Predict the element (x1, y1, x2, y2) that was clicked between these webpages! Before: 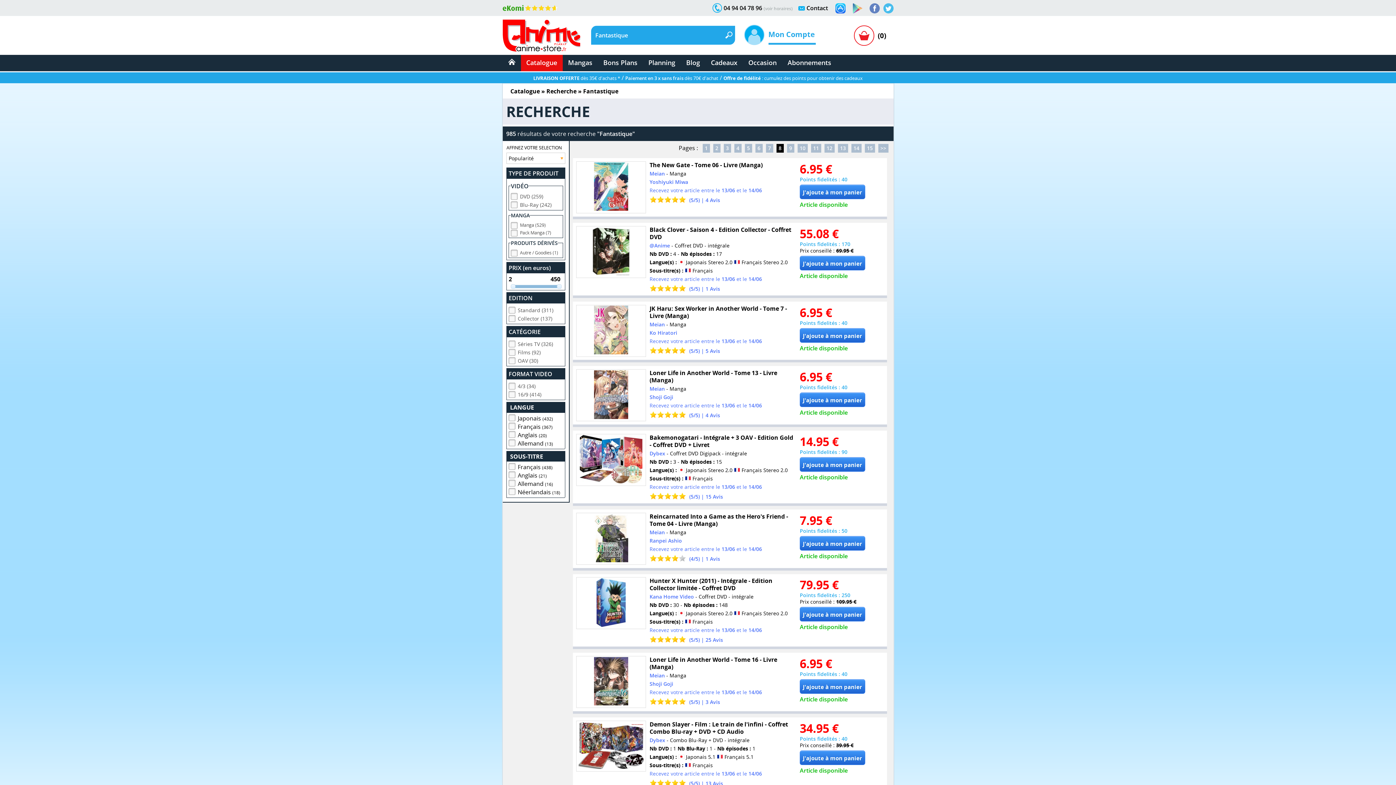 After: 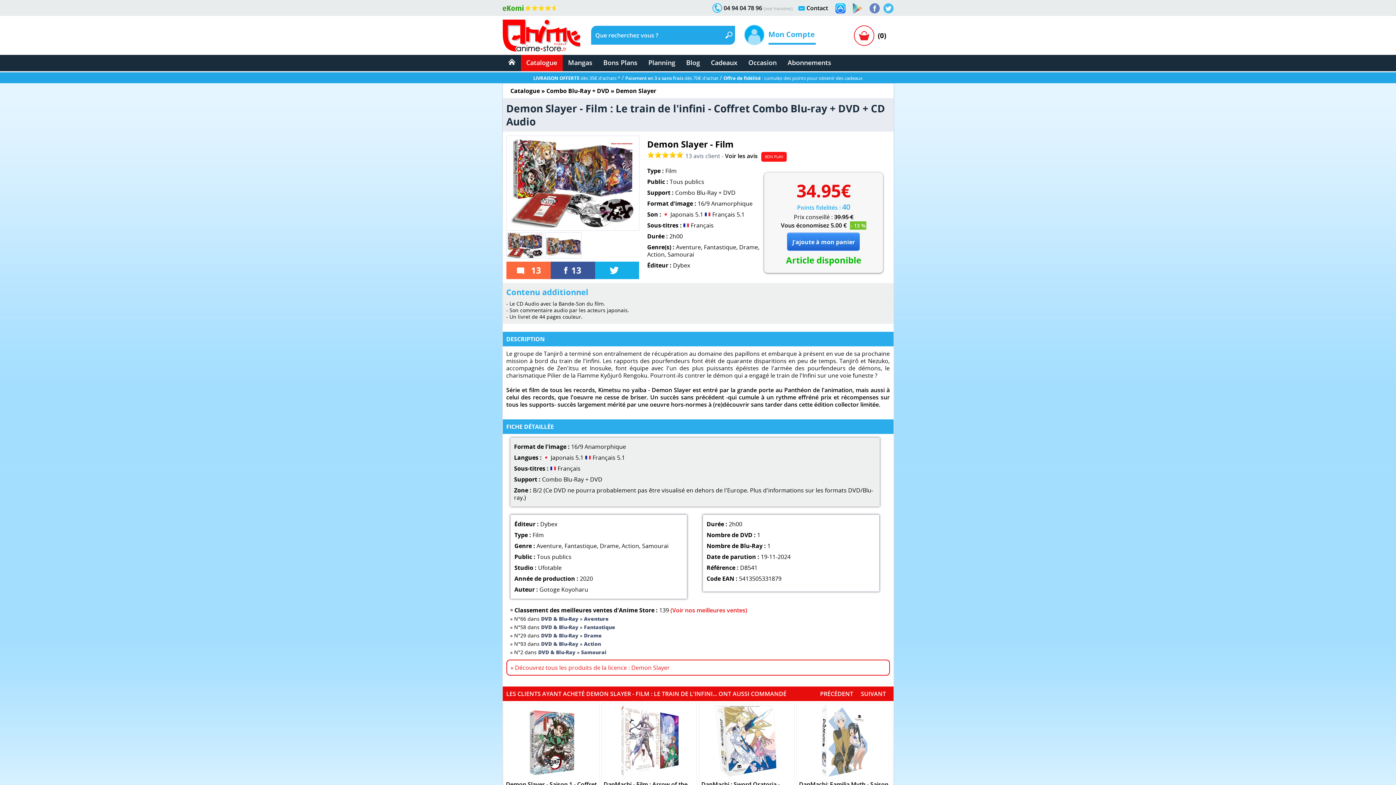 Action: bbox: (649, 720, 788, 735) label: Demon Slayer - Film : Le train de l'infini - Coffret Combo Blu-ray + DVD + CD Audio